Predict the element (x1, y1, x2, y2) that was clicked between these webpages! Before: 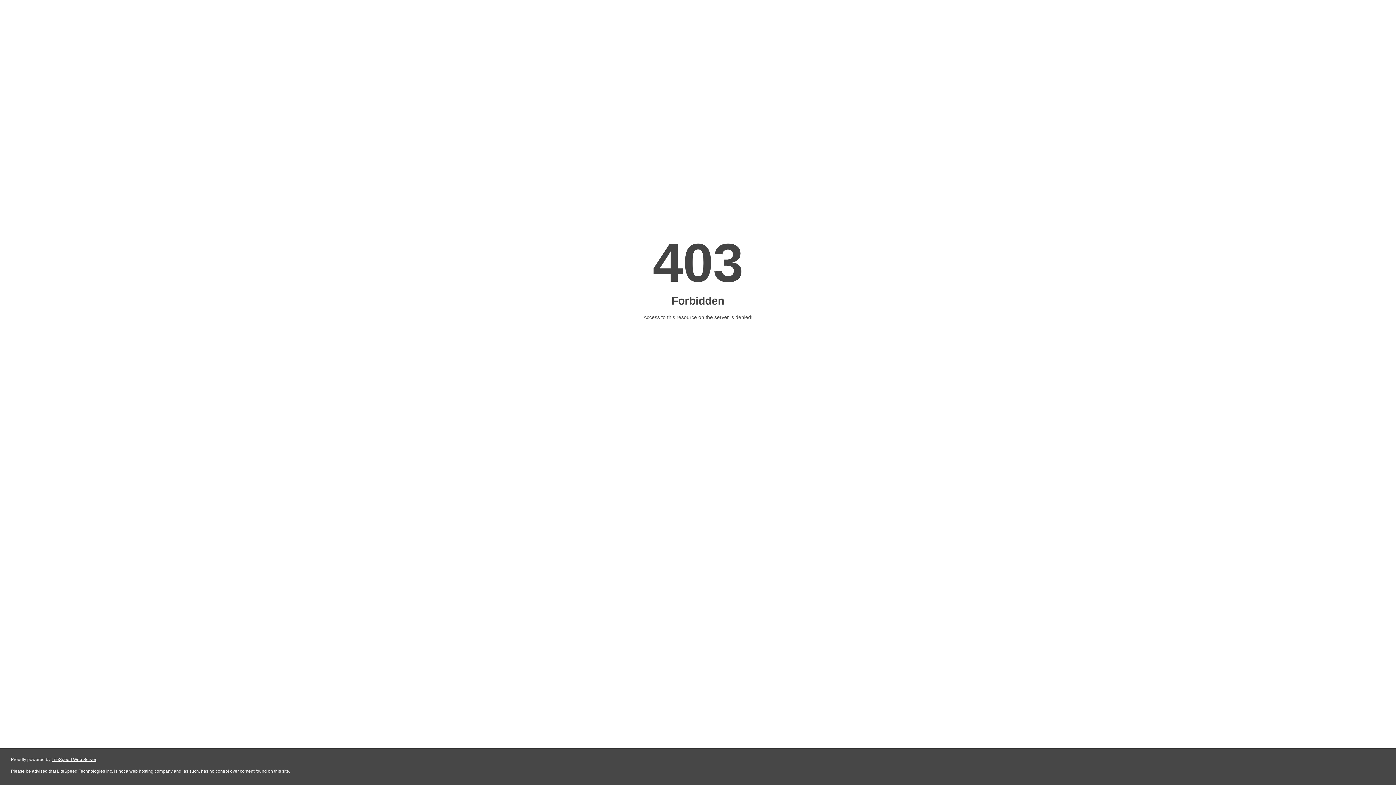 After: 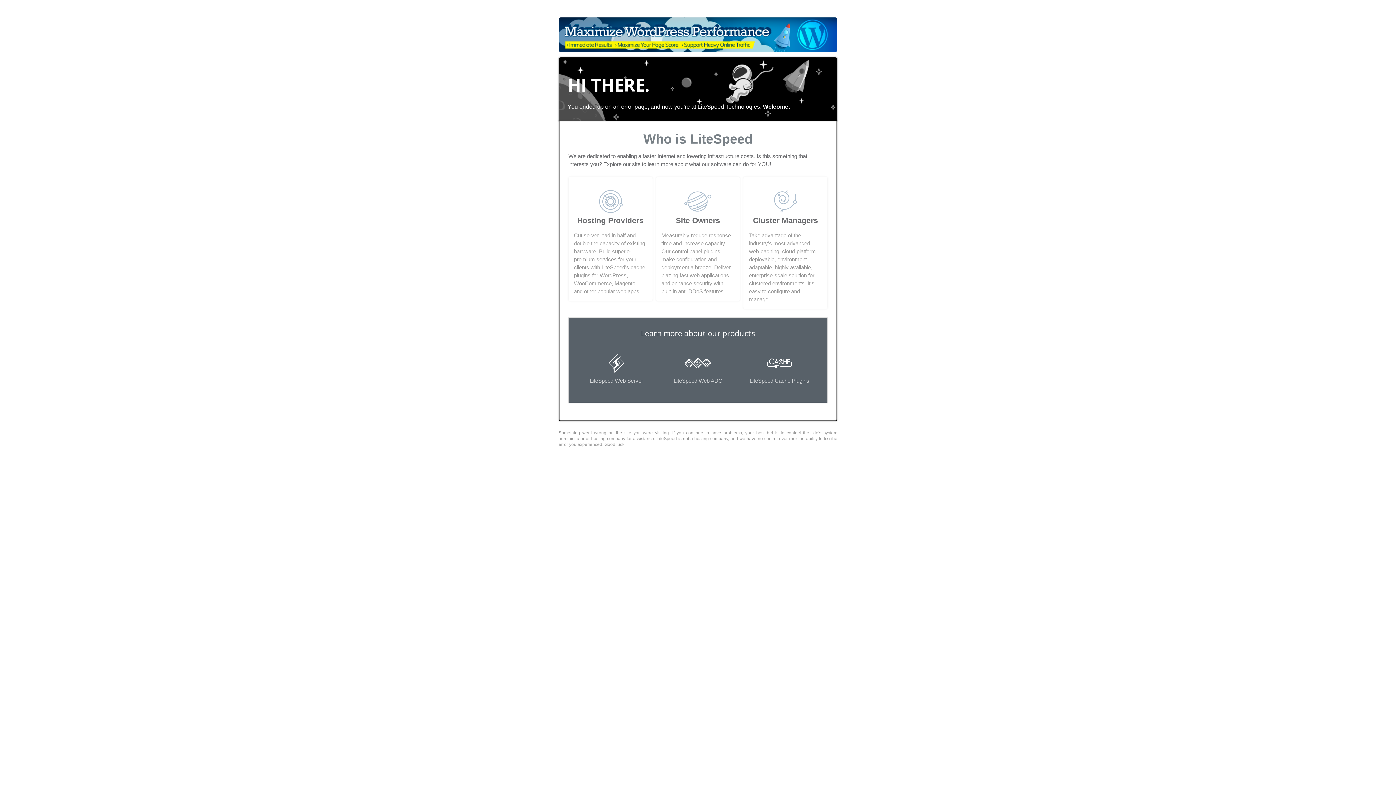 Action: label: LiteSpeed Web Server bbox: (51, 757, 96, 762)